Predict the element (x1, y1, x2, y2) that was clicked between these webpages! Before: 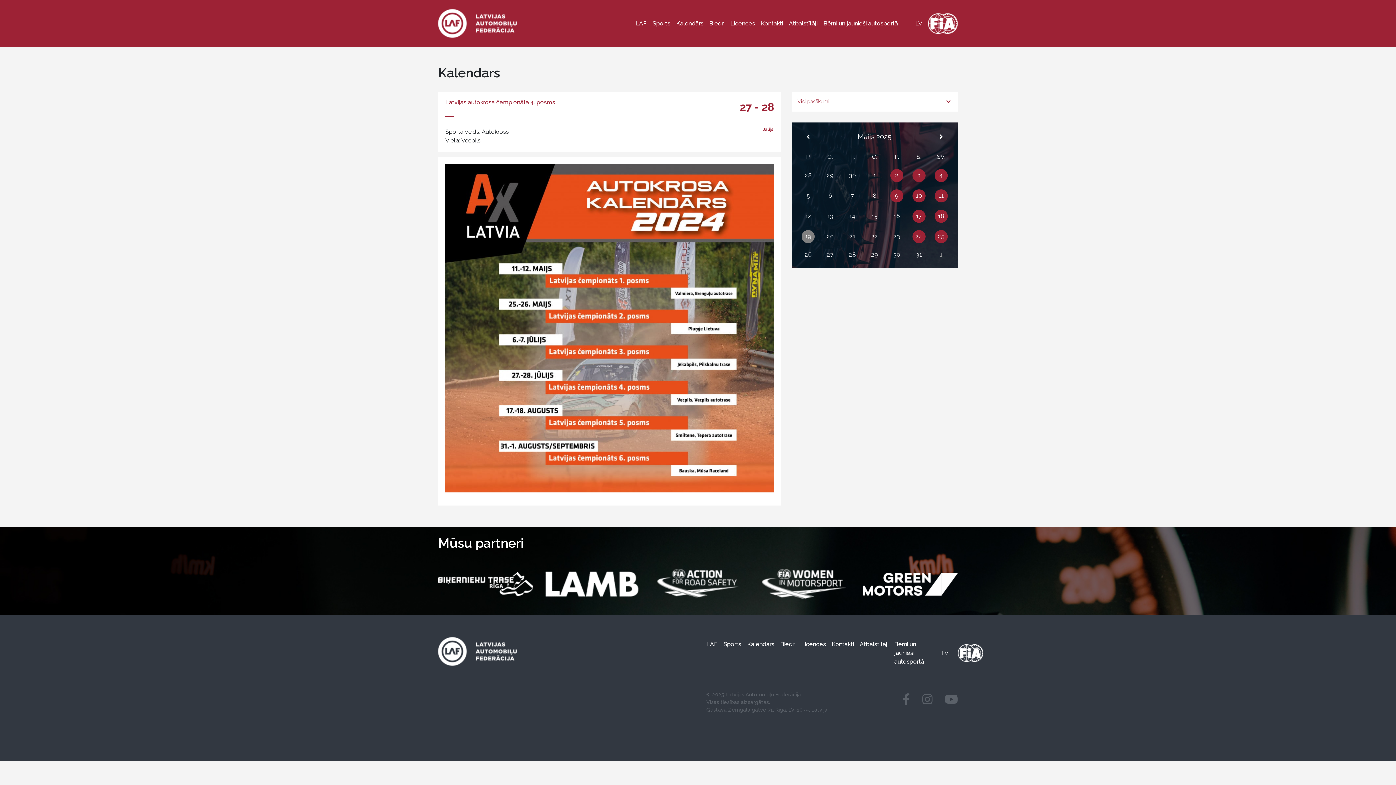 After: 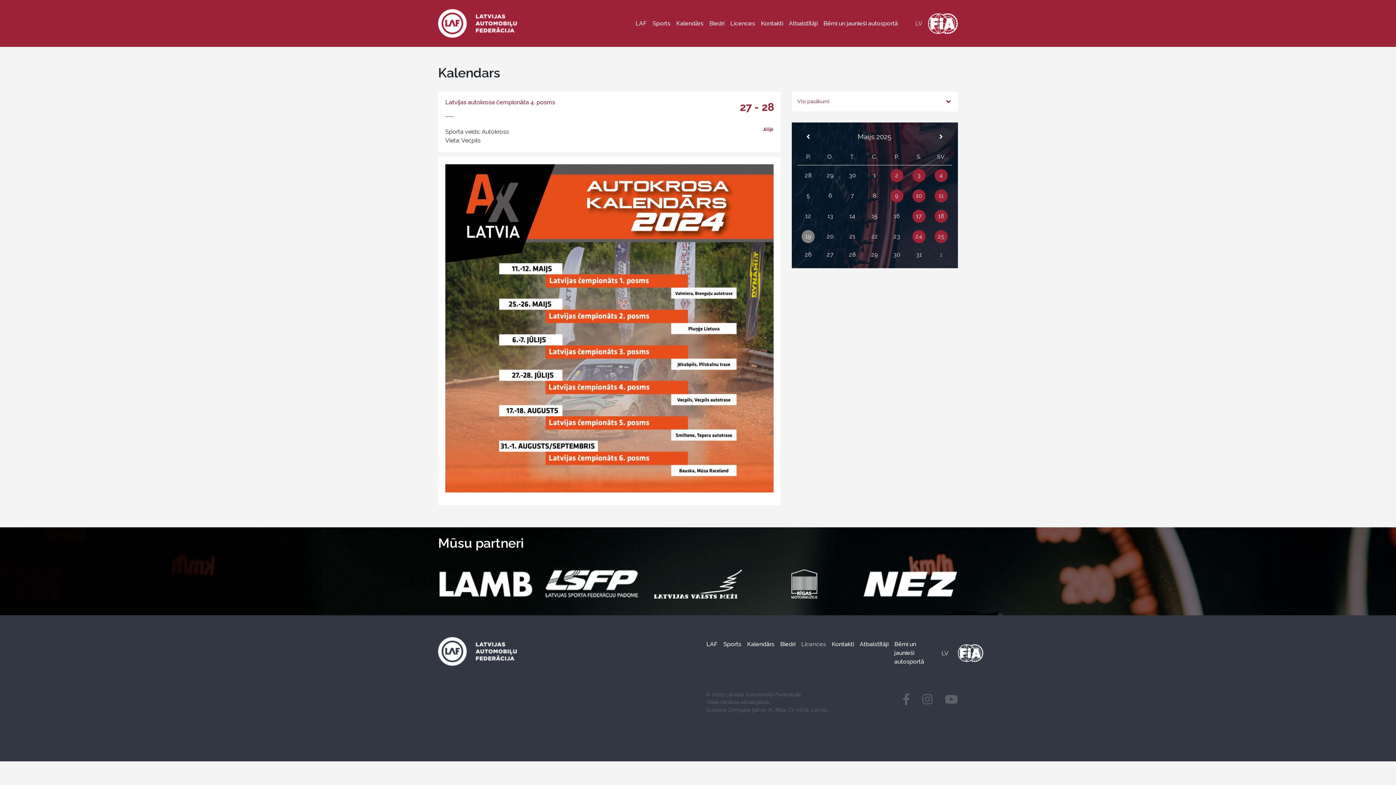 Action: bbox: (798, 637, 829, 652) label: Licences